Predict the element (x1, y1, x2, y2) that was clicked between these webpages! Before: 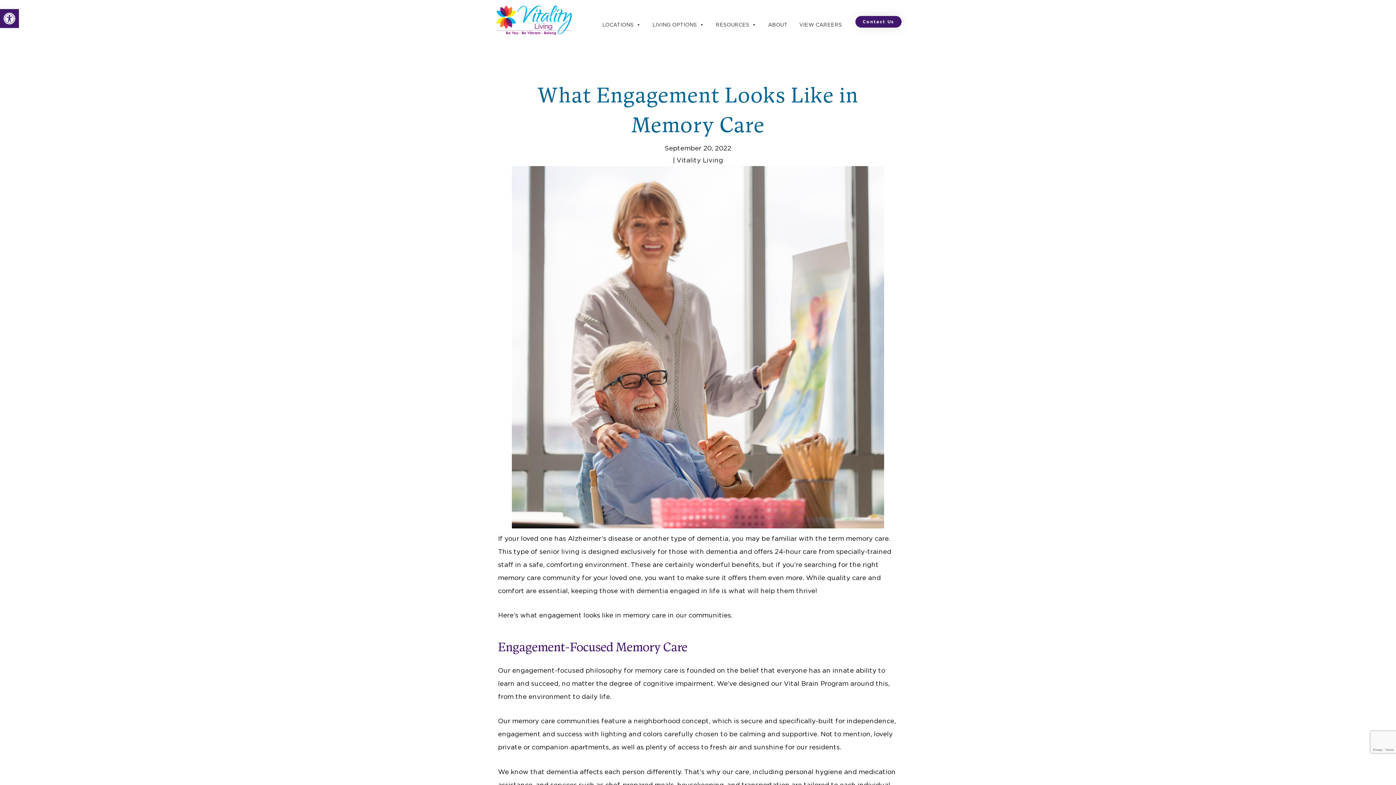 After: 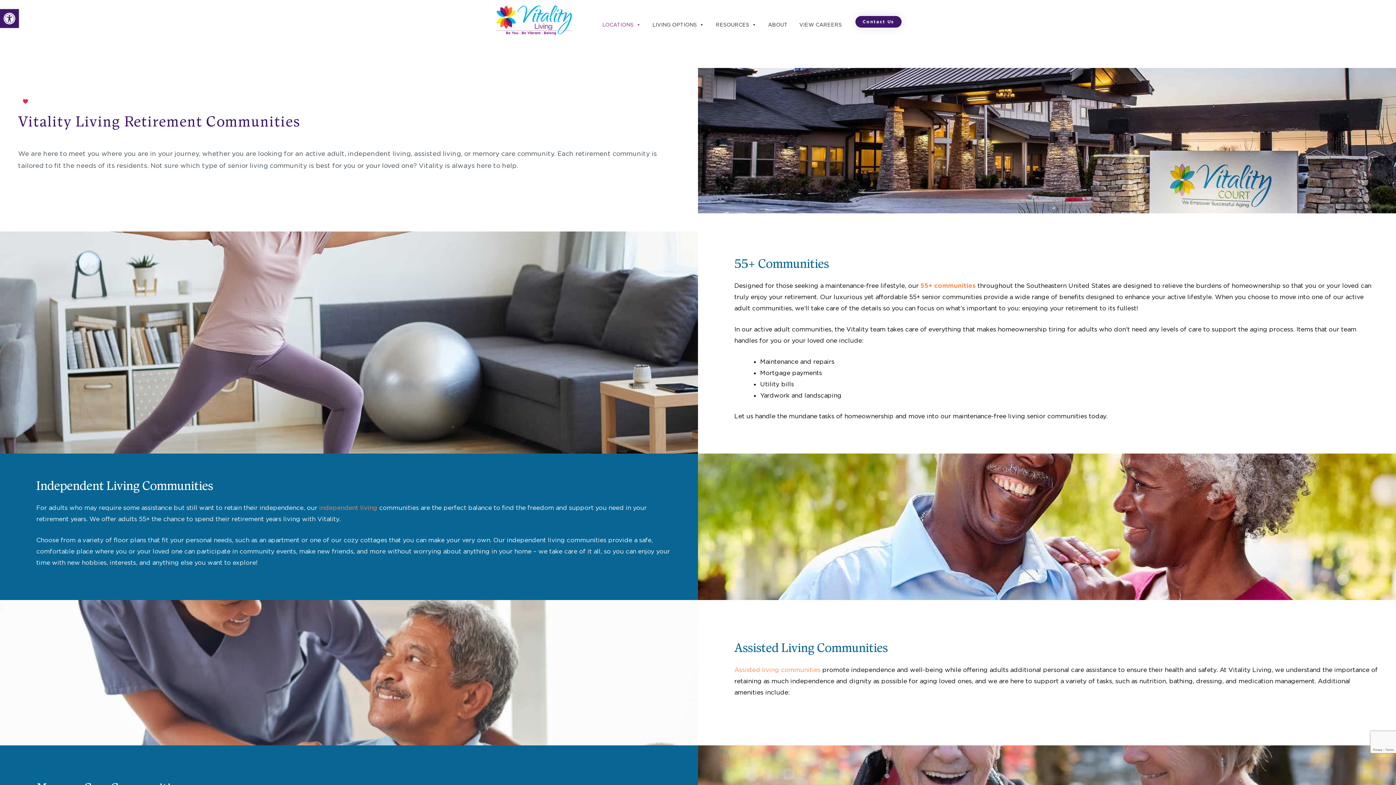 Action: label: LOCATIONS bbox: (596, 17, 646, 32)